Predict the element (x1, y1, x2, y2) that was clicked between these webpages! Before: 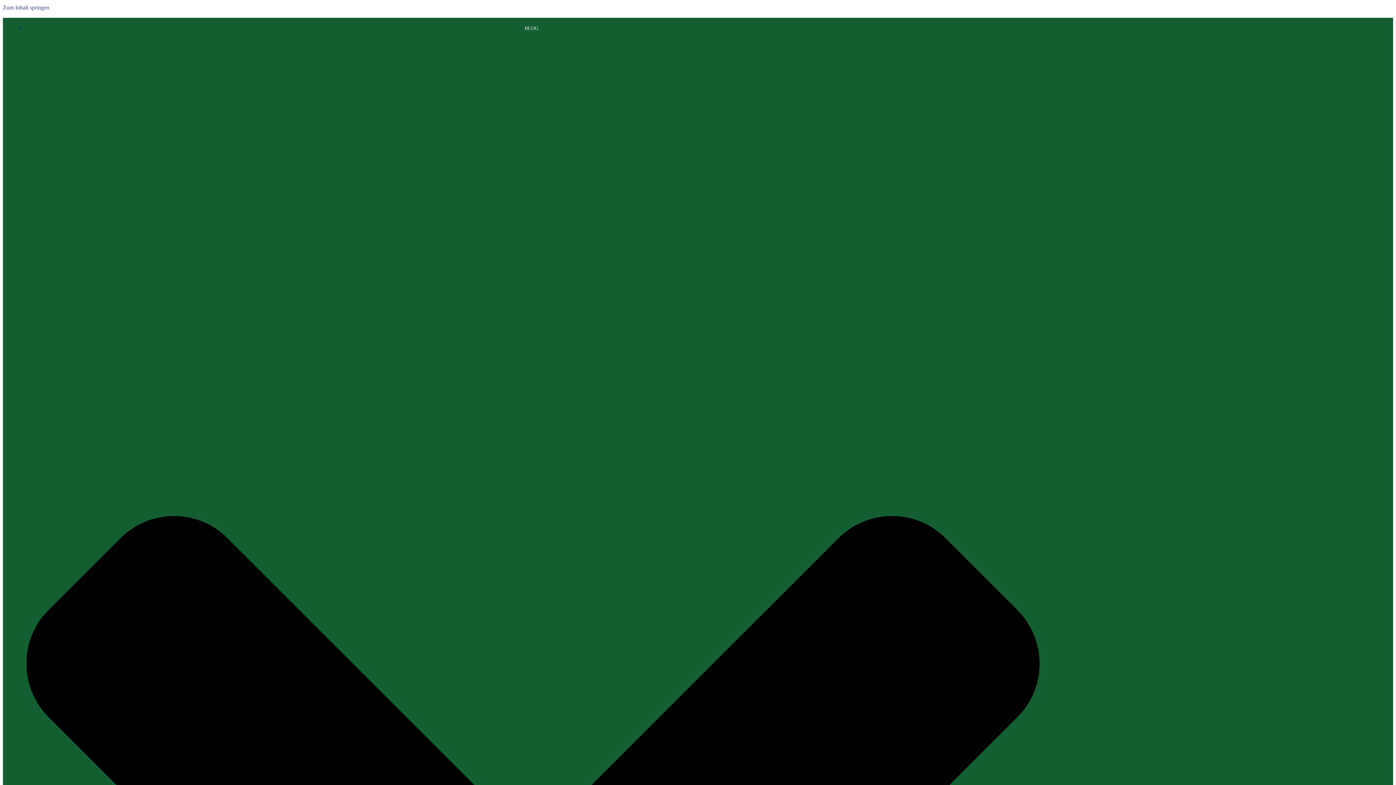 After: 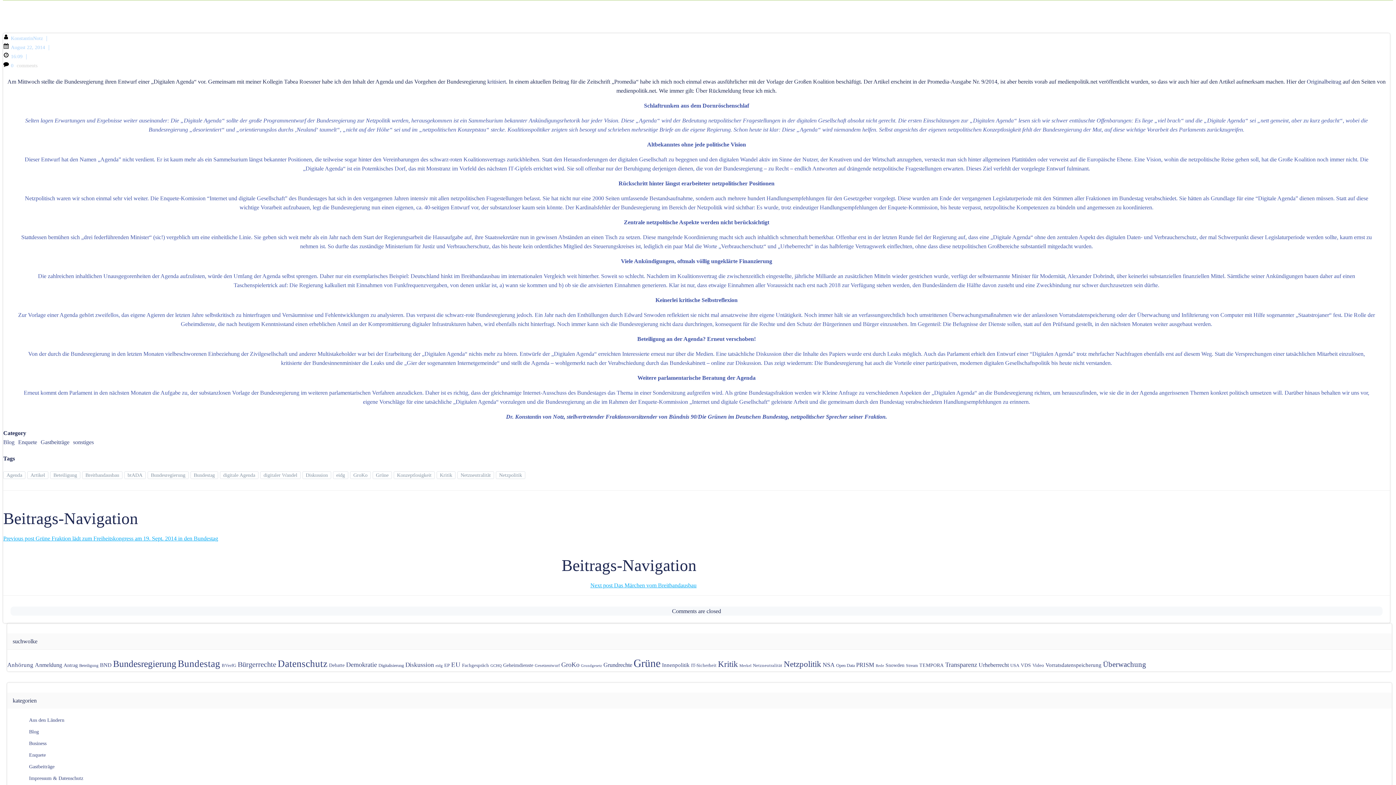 Action: bbox: (2, 4, 49, 10) label: Zum Inhalt springen